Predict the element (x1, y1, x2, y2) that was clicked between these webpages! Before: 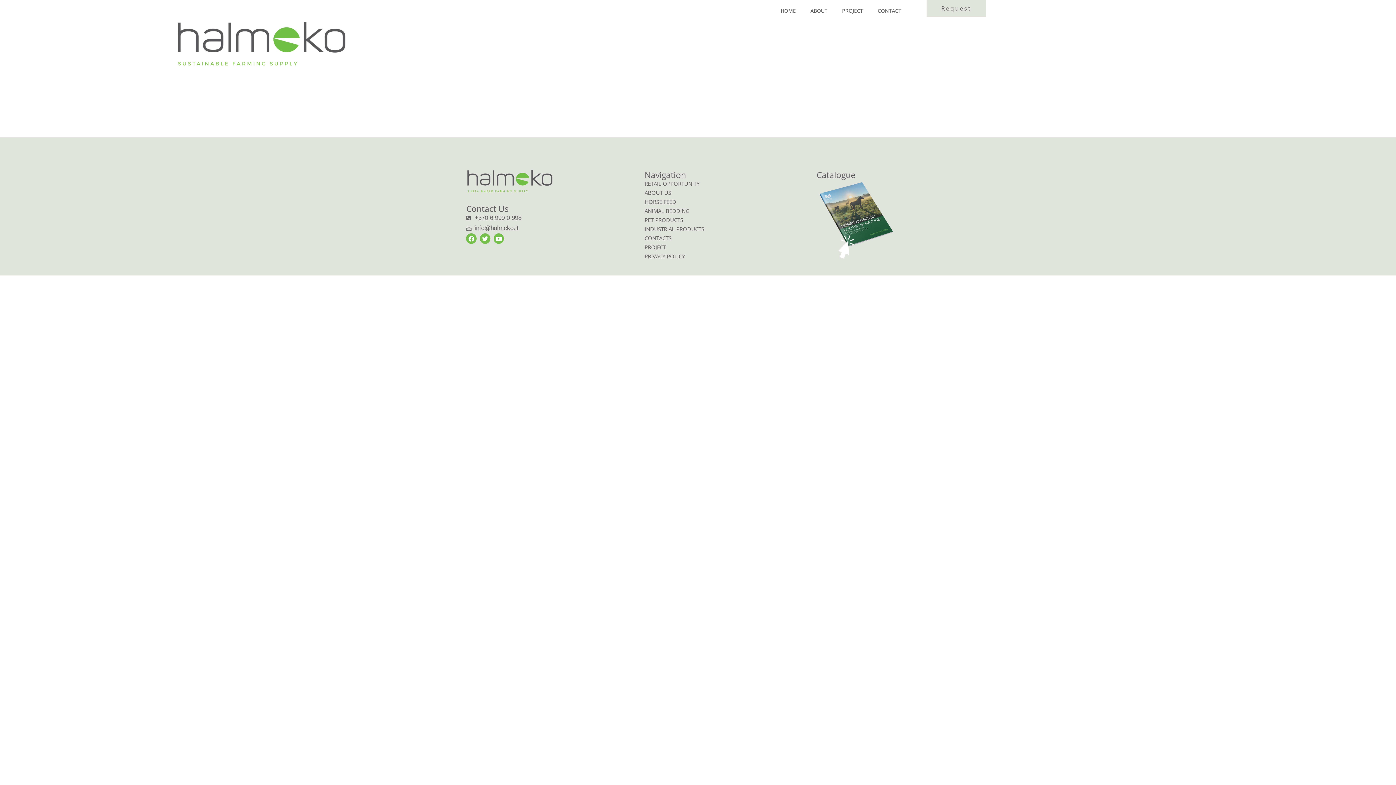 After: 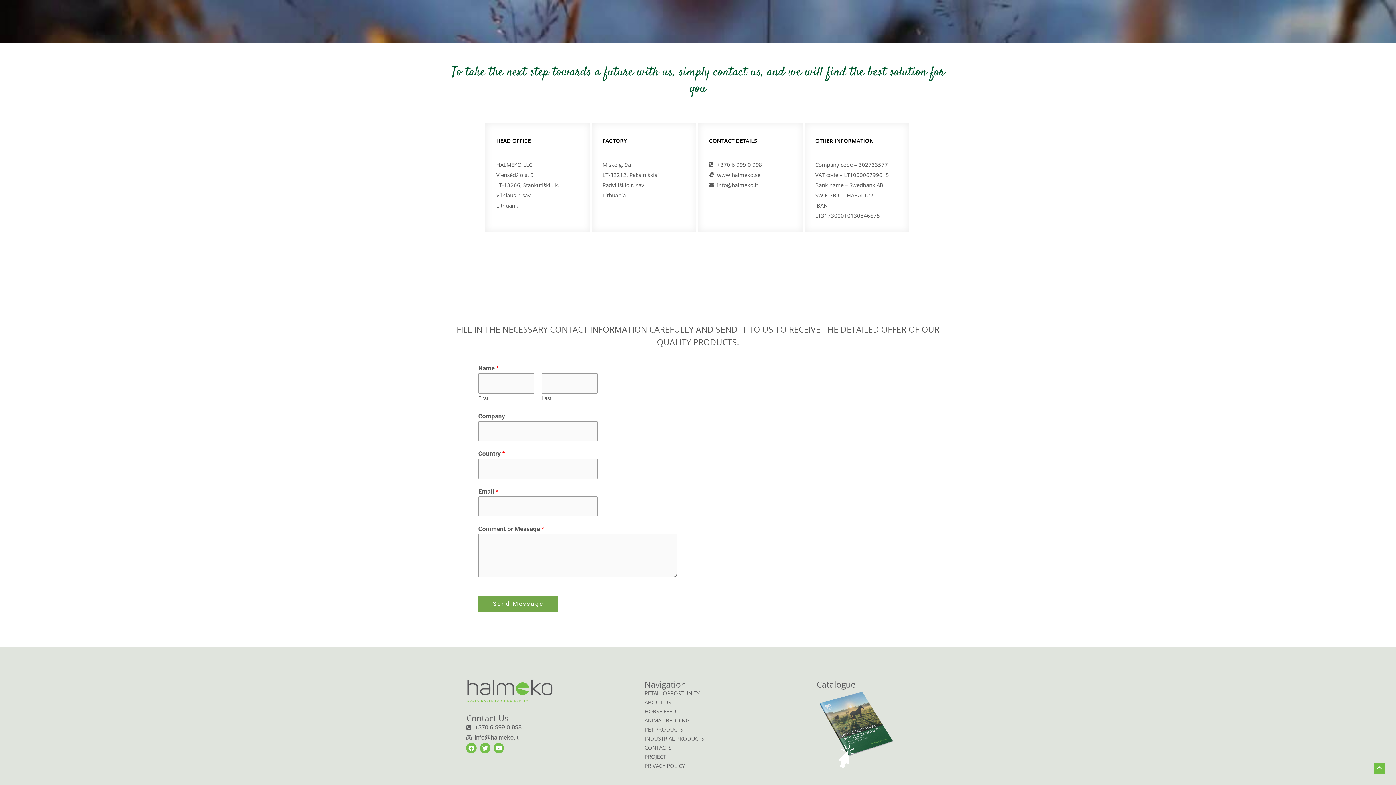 Action: label: Request bbox: (926, 0, 986, 16)